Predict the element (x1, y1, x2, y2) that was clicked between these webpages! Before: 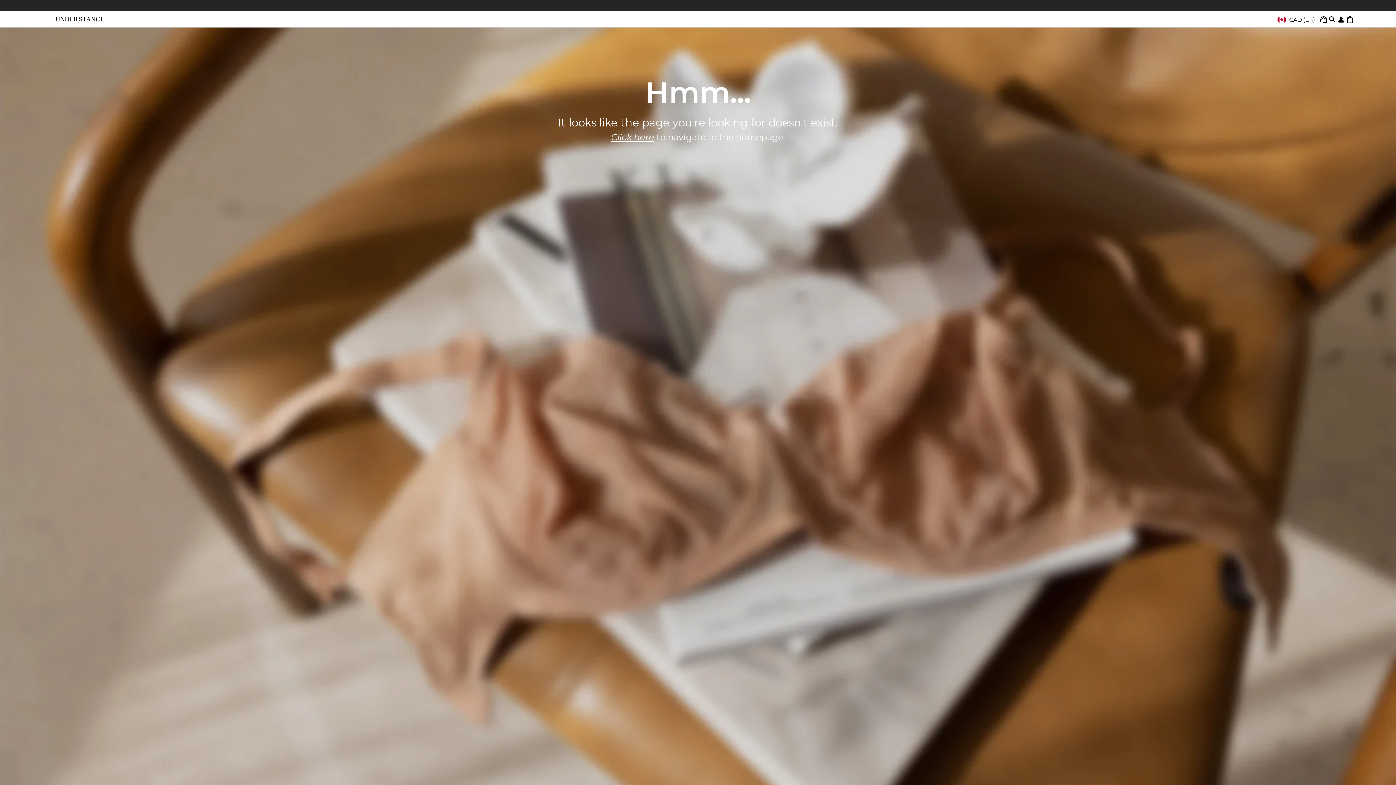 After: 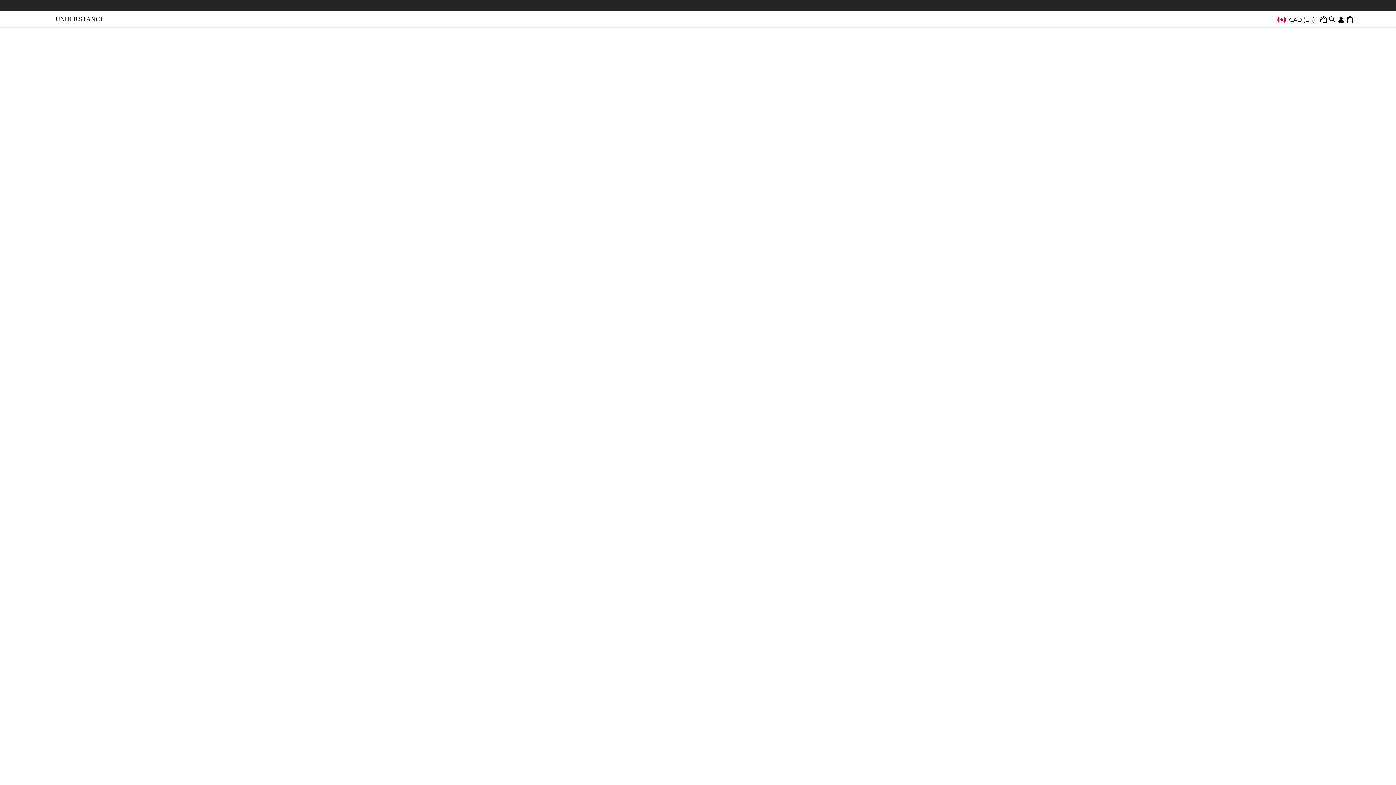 Action: bbox: (56, 16, 103, 21)